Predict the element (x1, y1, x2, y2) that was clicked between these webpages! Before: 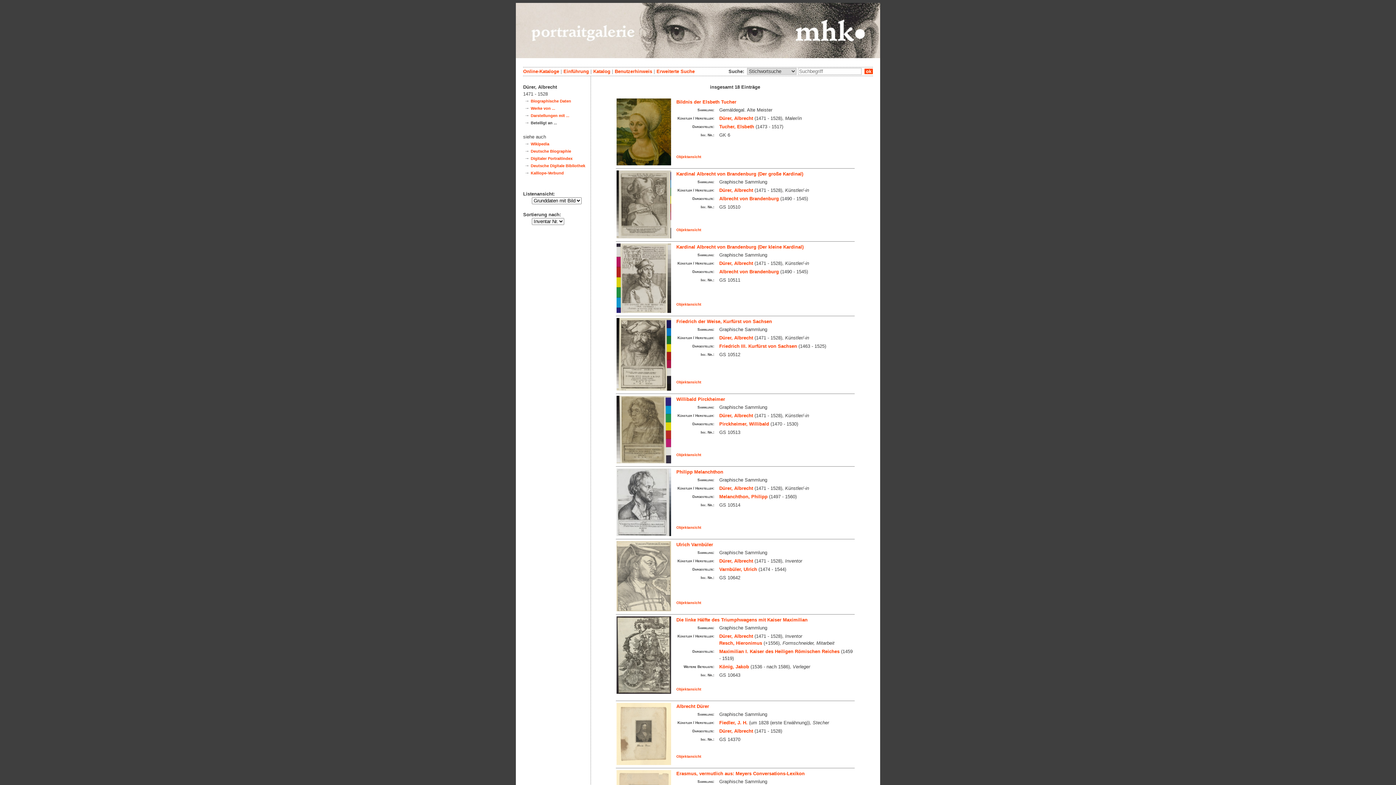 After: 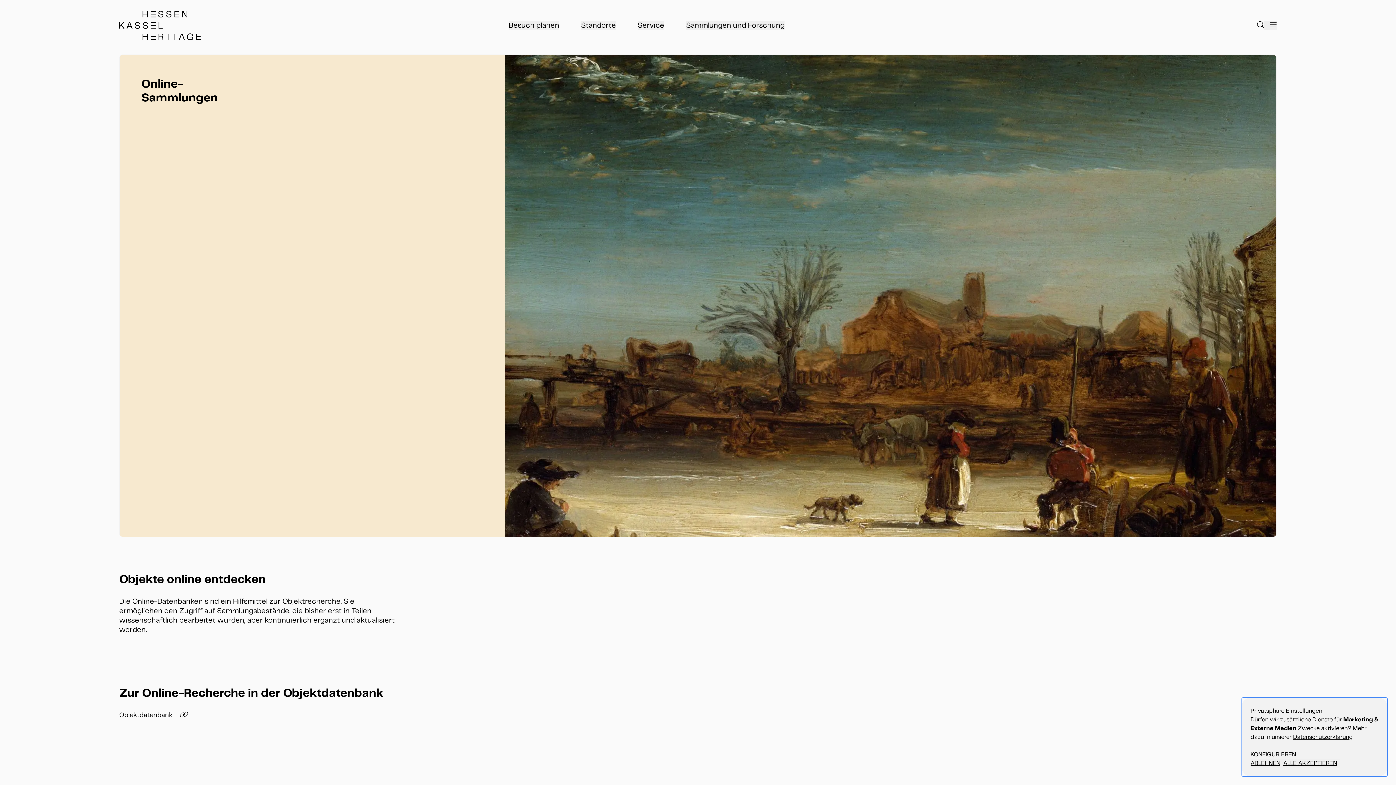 Action: label: Online-Kataloge bbox: (523, 68, 559, 74)